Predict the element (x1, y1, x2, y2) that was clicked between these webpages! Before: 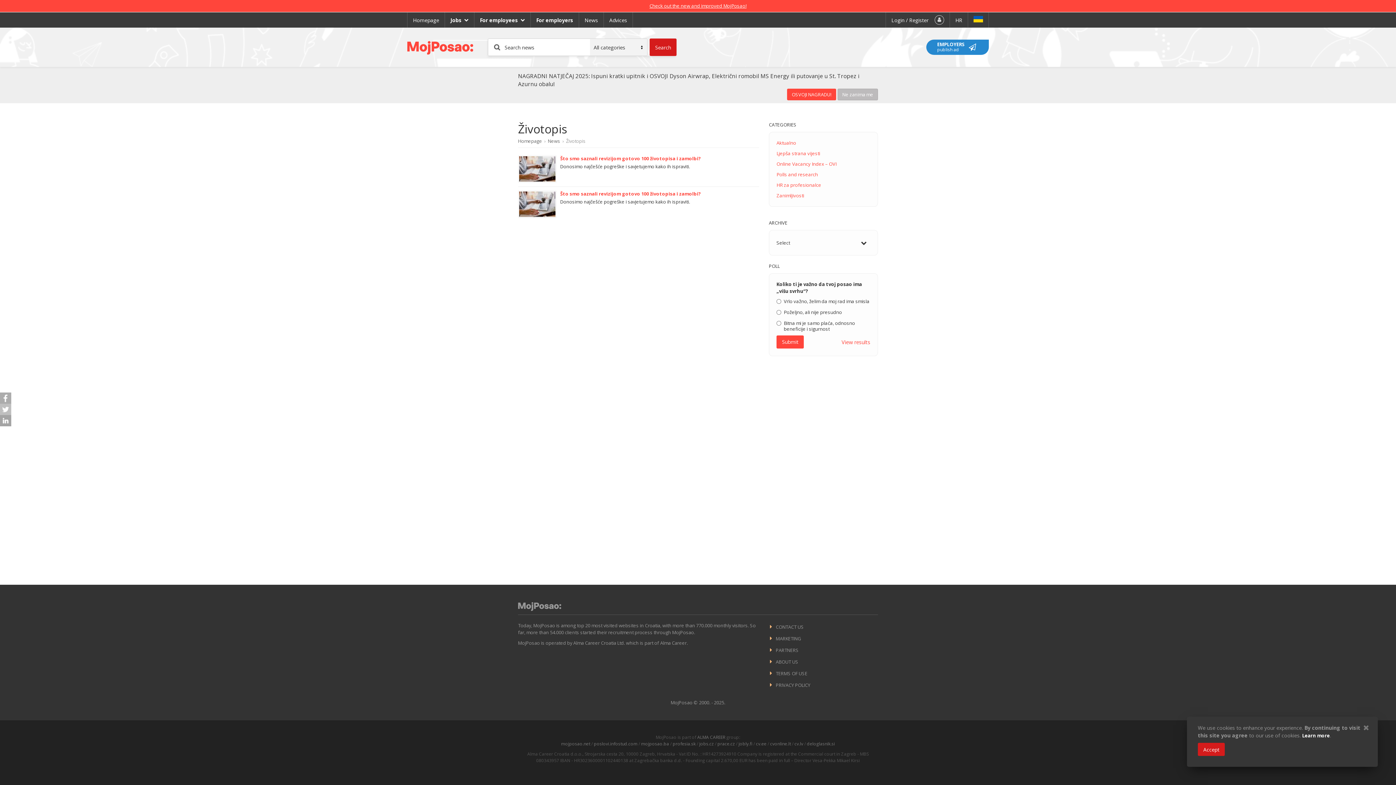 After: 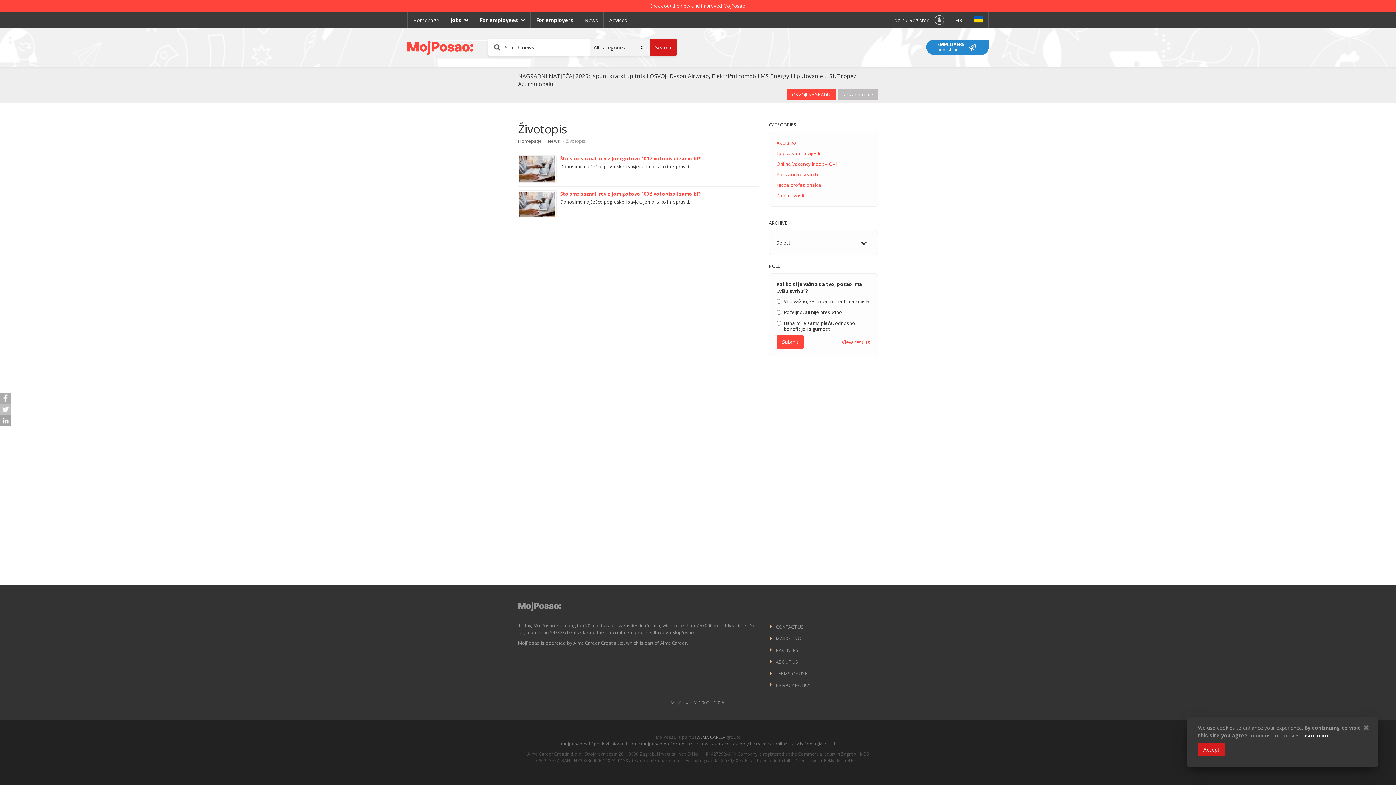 Action: label: ALMA CAREER bbox: (697, 734, 725, 740)